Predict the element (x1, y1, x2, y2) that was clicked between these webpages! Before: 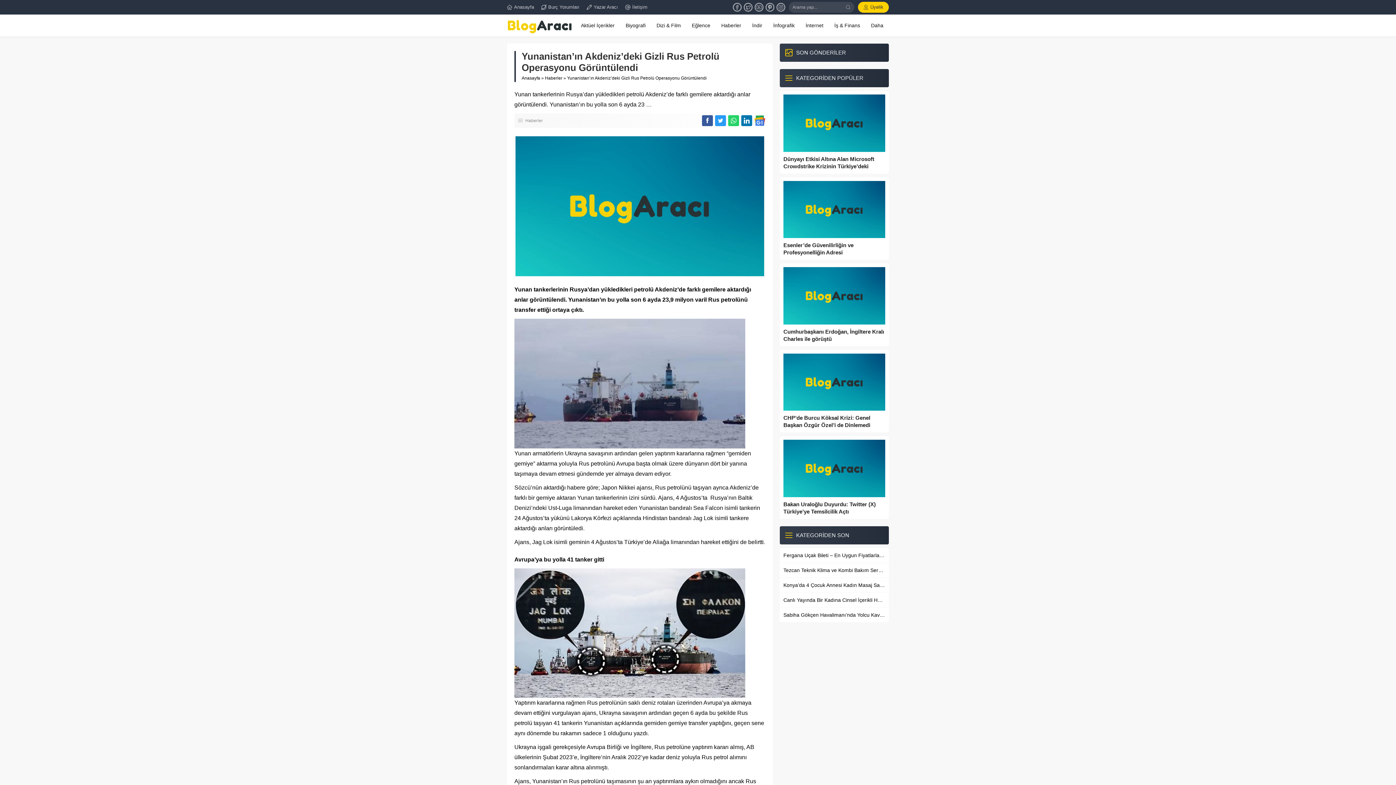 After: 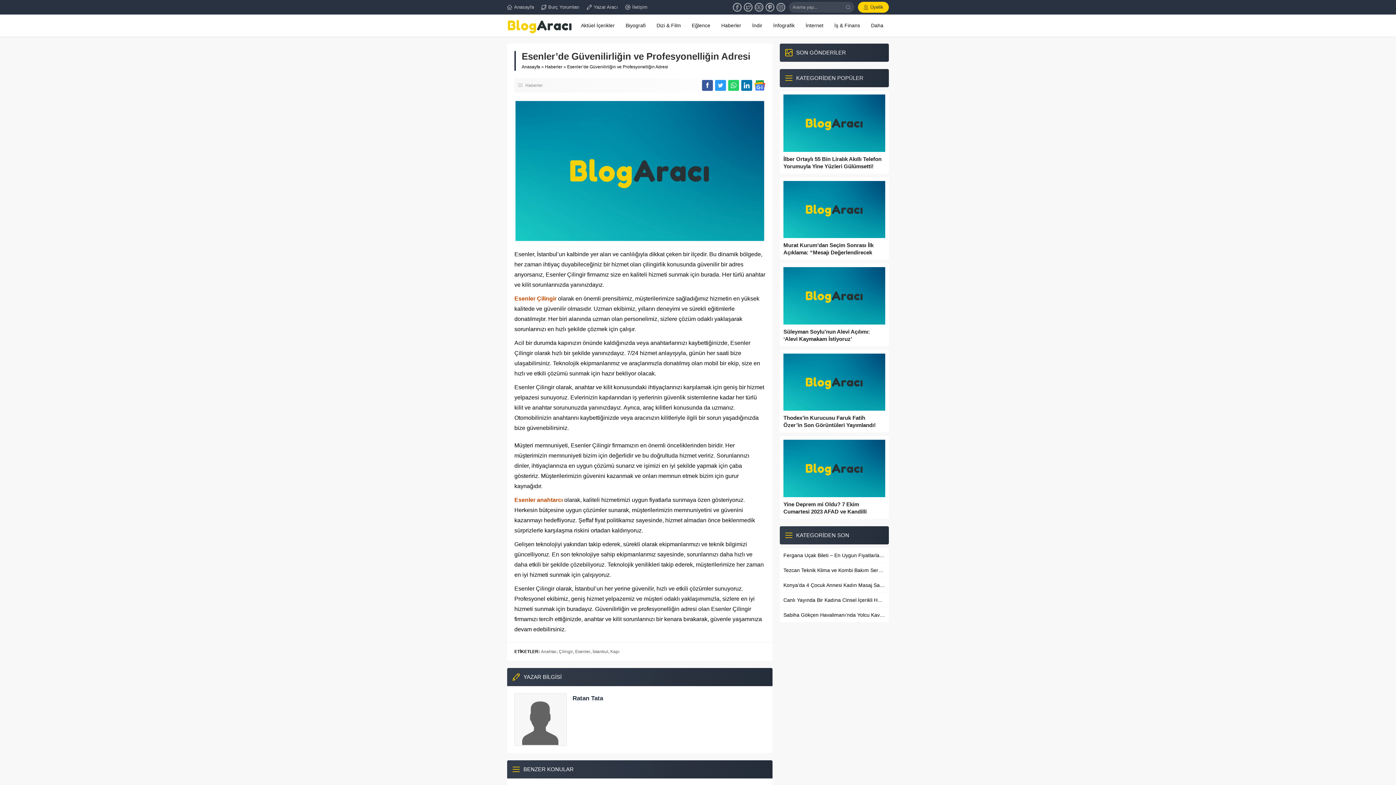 Action: label: Esenler’de Güvenilirliğin ve Profesyonelliğin Adresi bbox: (783, 241, 885, 256)